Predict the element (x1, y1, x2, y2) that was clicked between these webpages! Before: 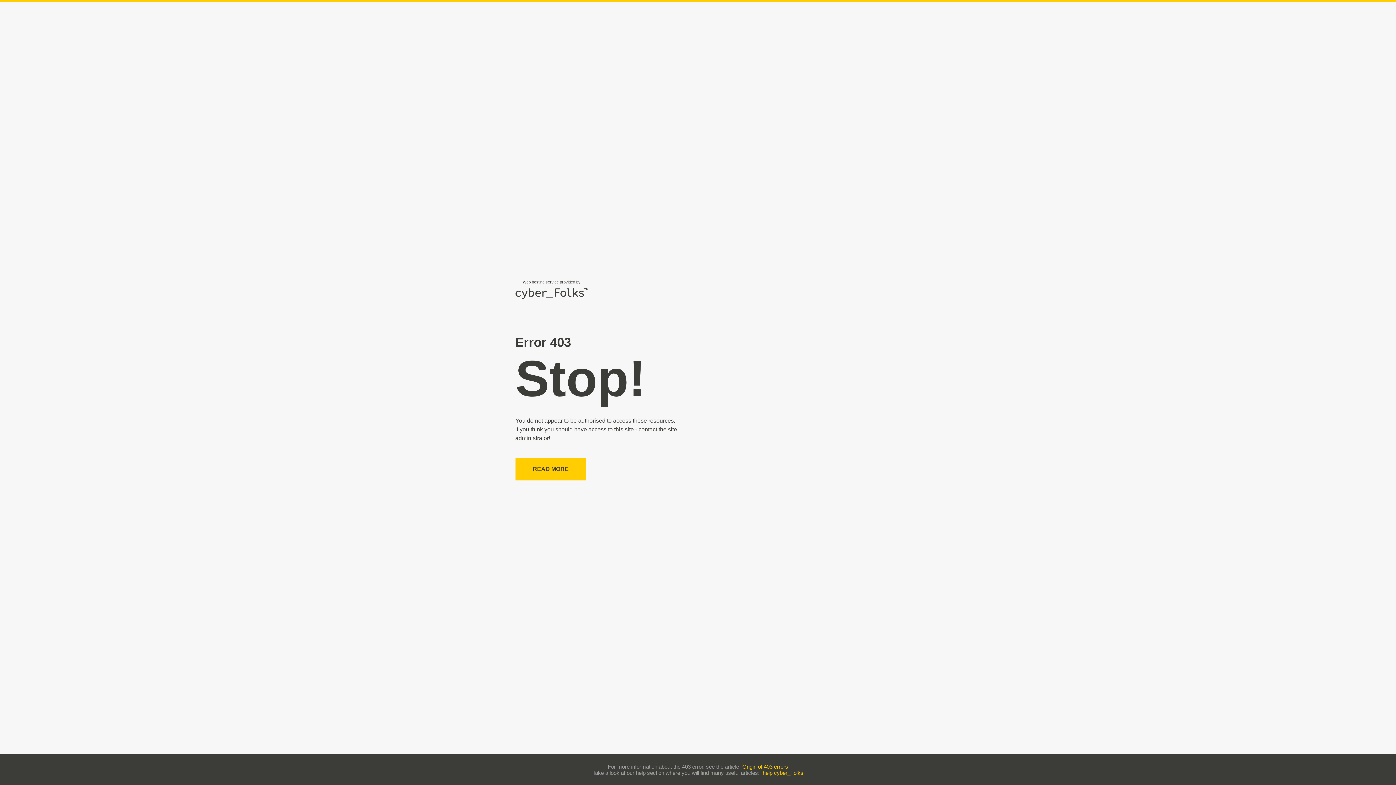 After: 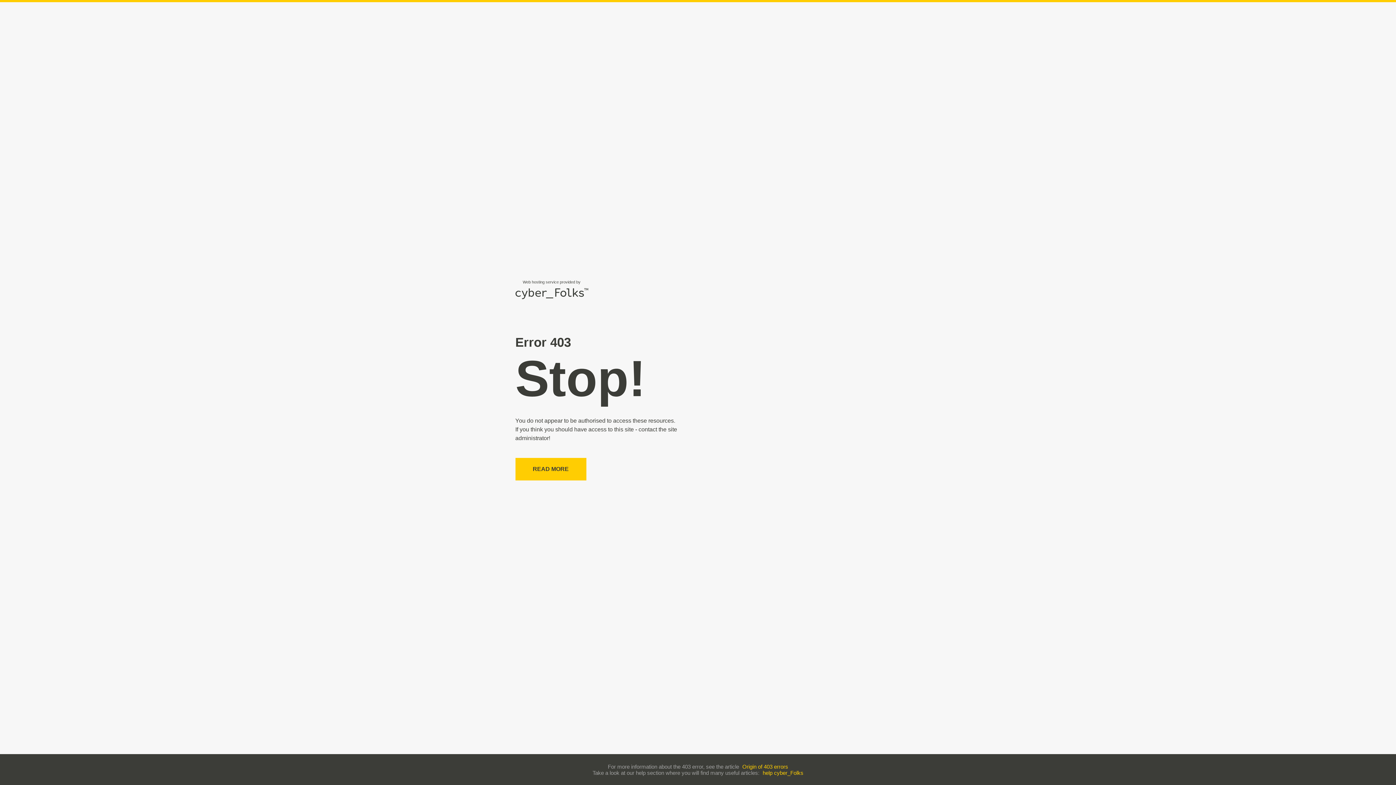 Action: bbox: (742, 763, 788, 770) label: Origin of 403 errors